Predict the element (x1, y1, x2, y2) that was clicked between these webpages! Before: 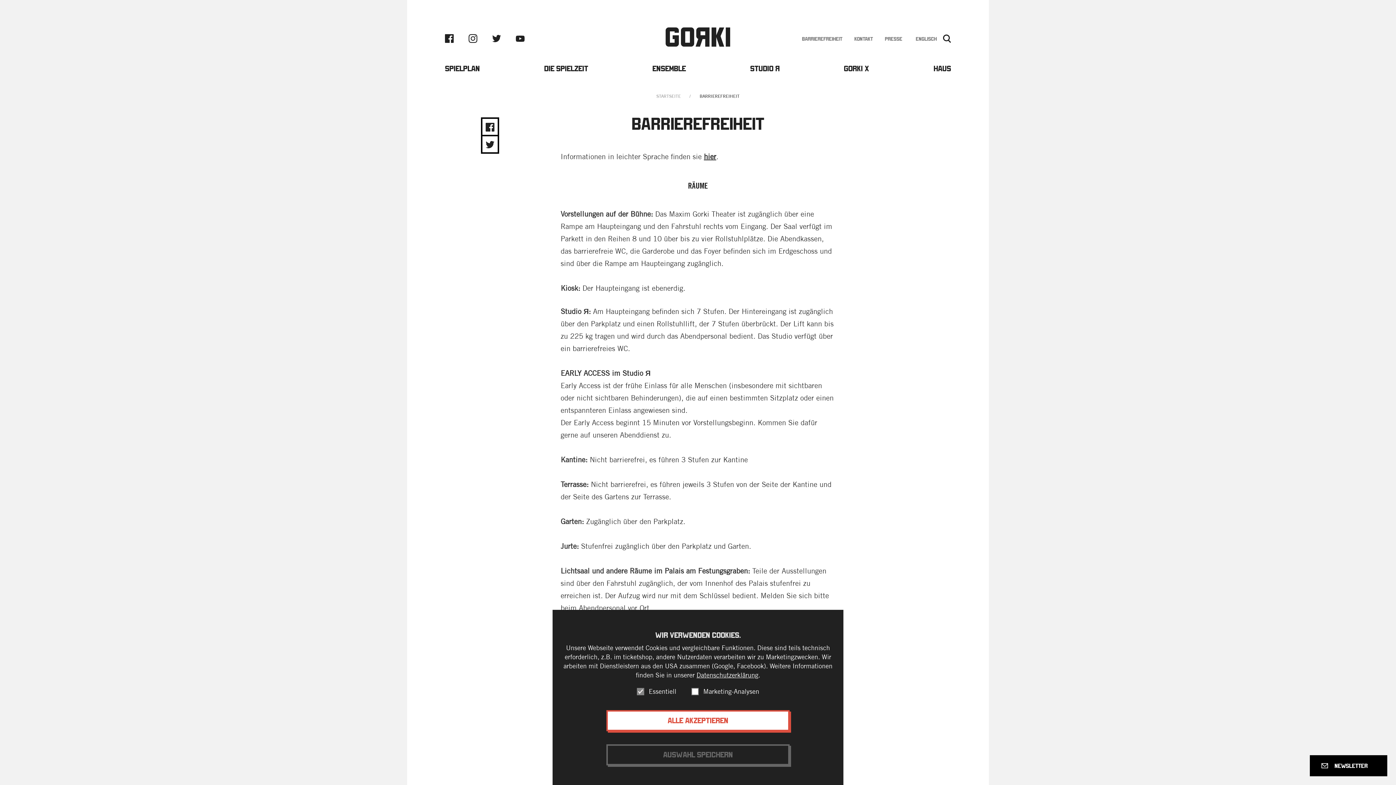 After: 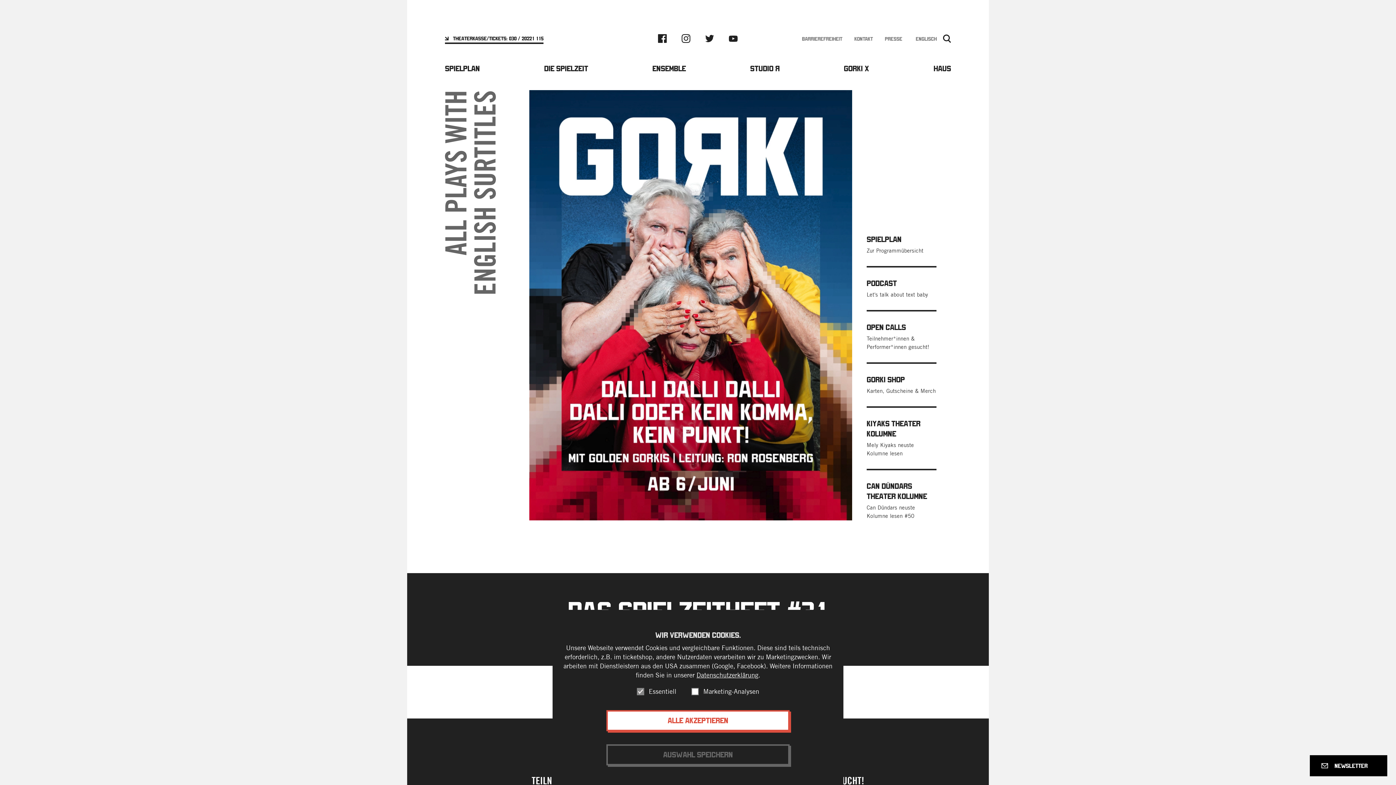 Action: bbox: (665, 27, 730, 46) label: Gorki